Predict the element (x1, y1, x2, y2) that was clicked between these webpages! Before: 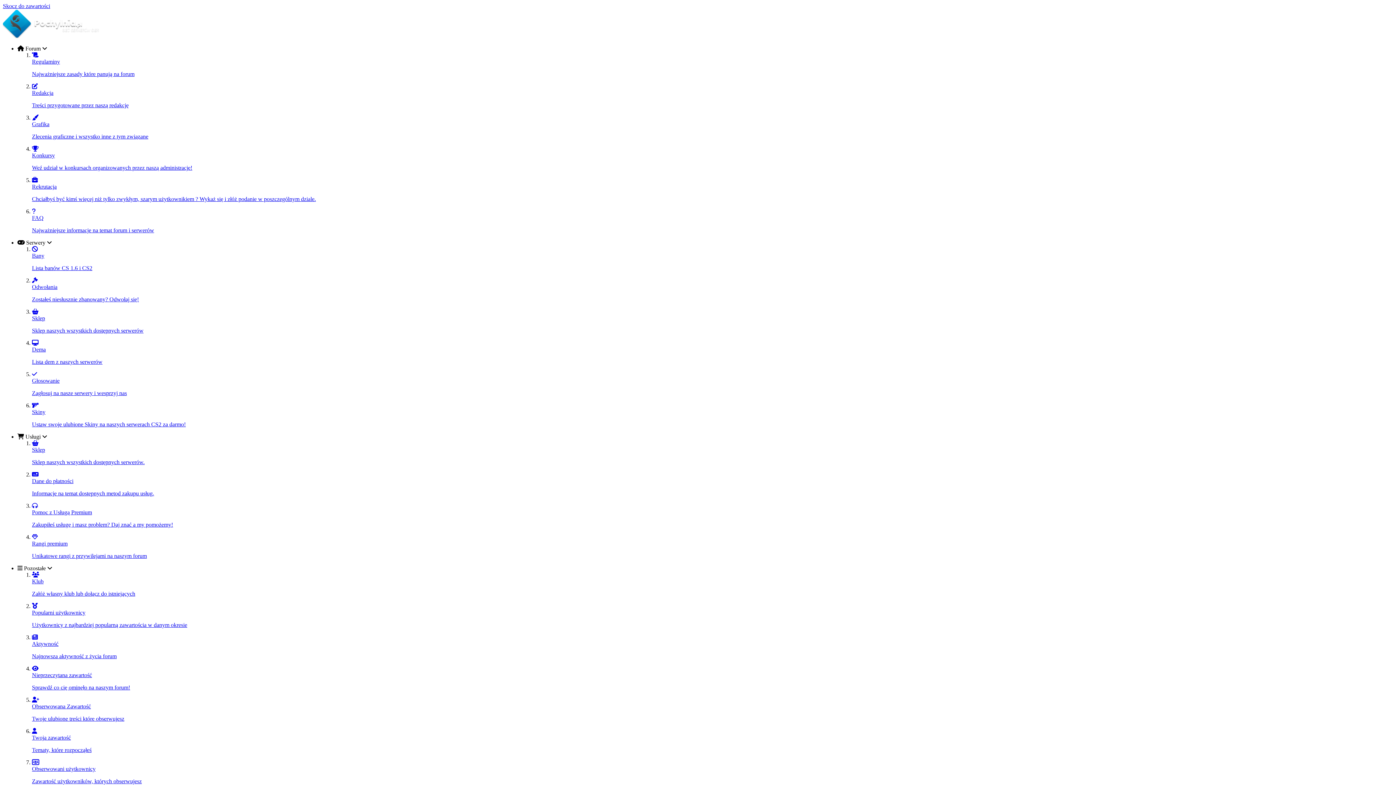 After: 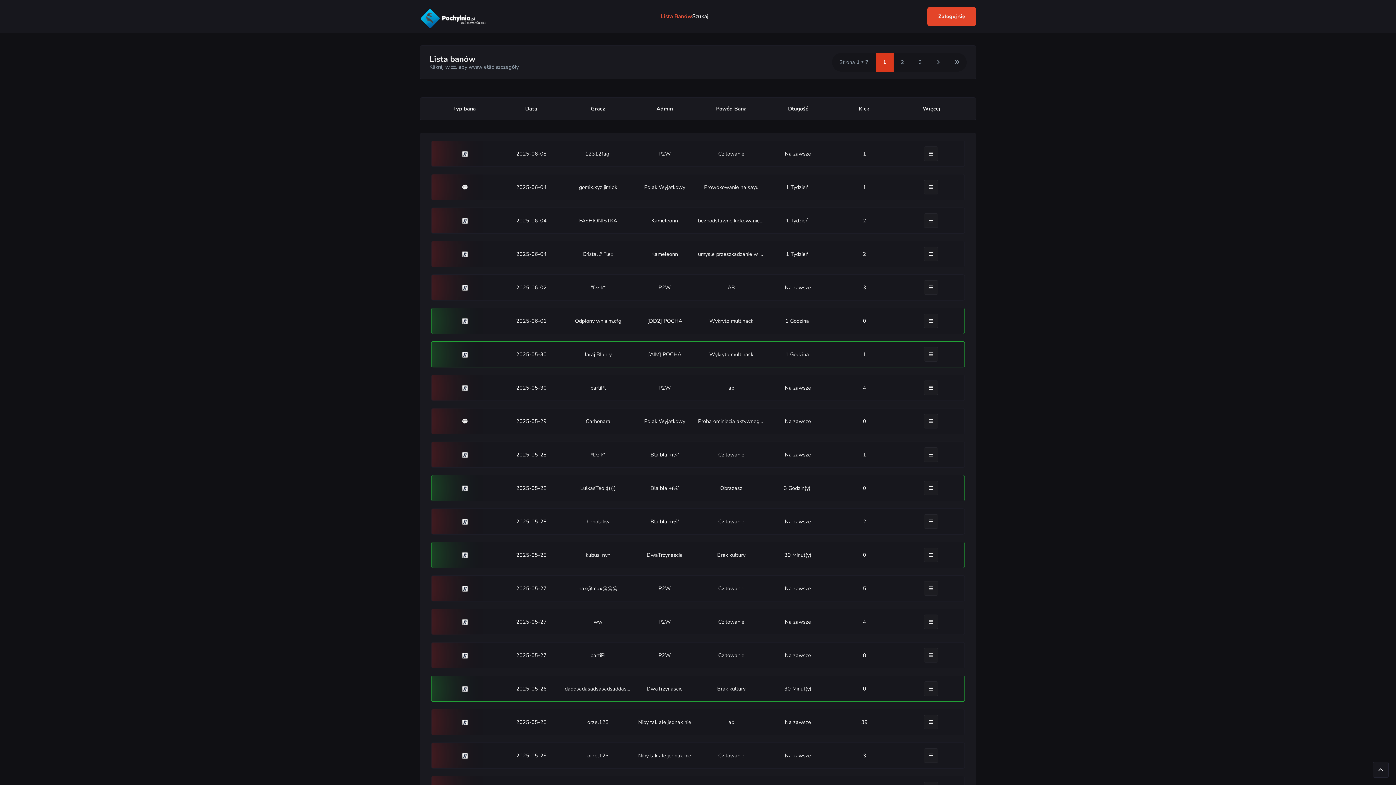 Action: label: Bany

Lista banów CS 1.6 i CS2 bbox: (32, 246, 1393, 271)